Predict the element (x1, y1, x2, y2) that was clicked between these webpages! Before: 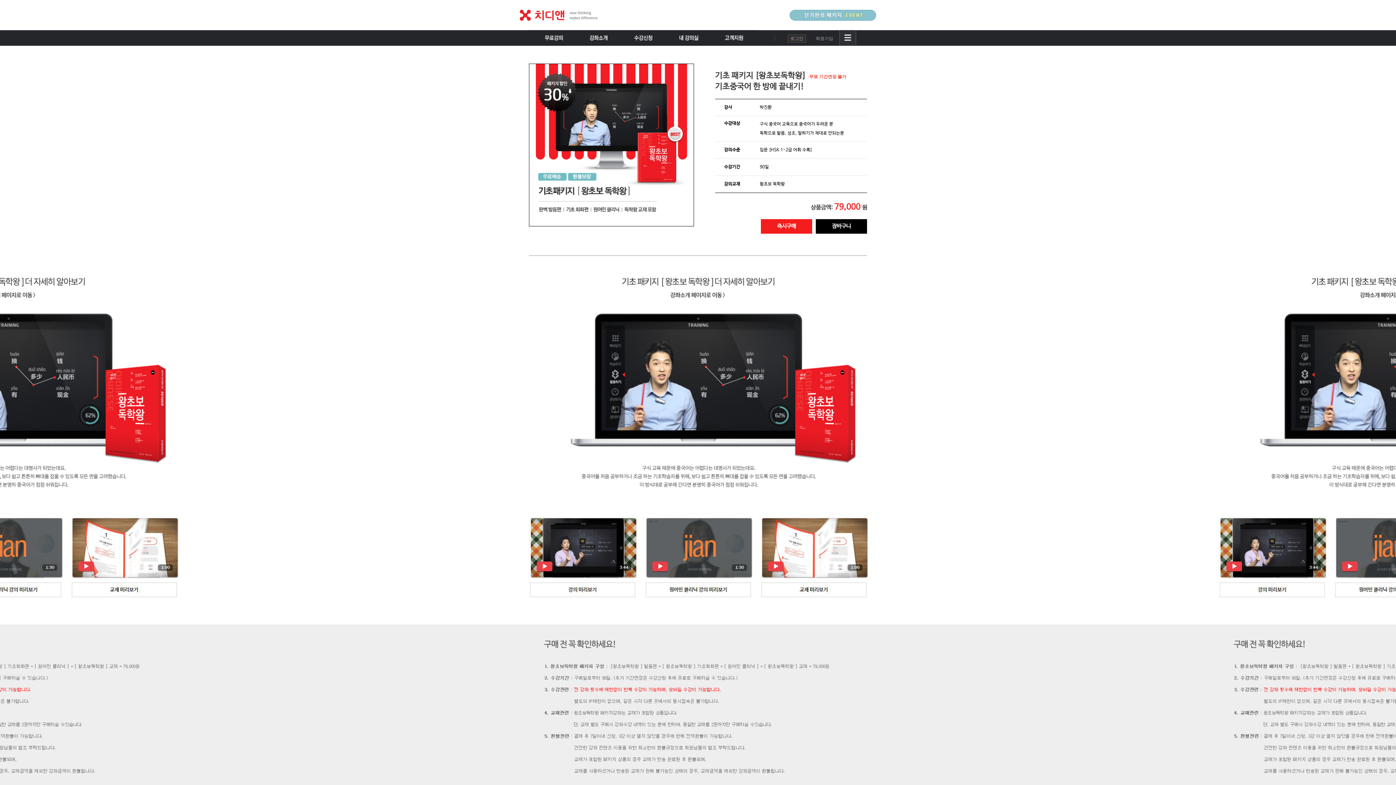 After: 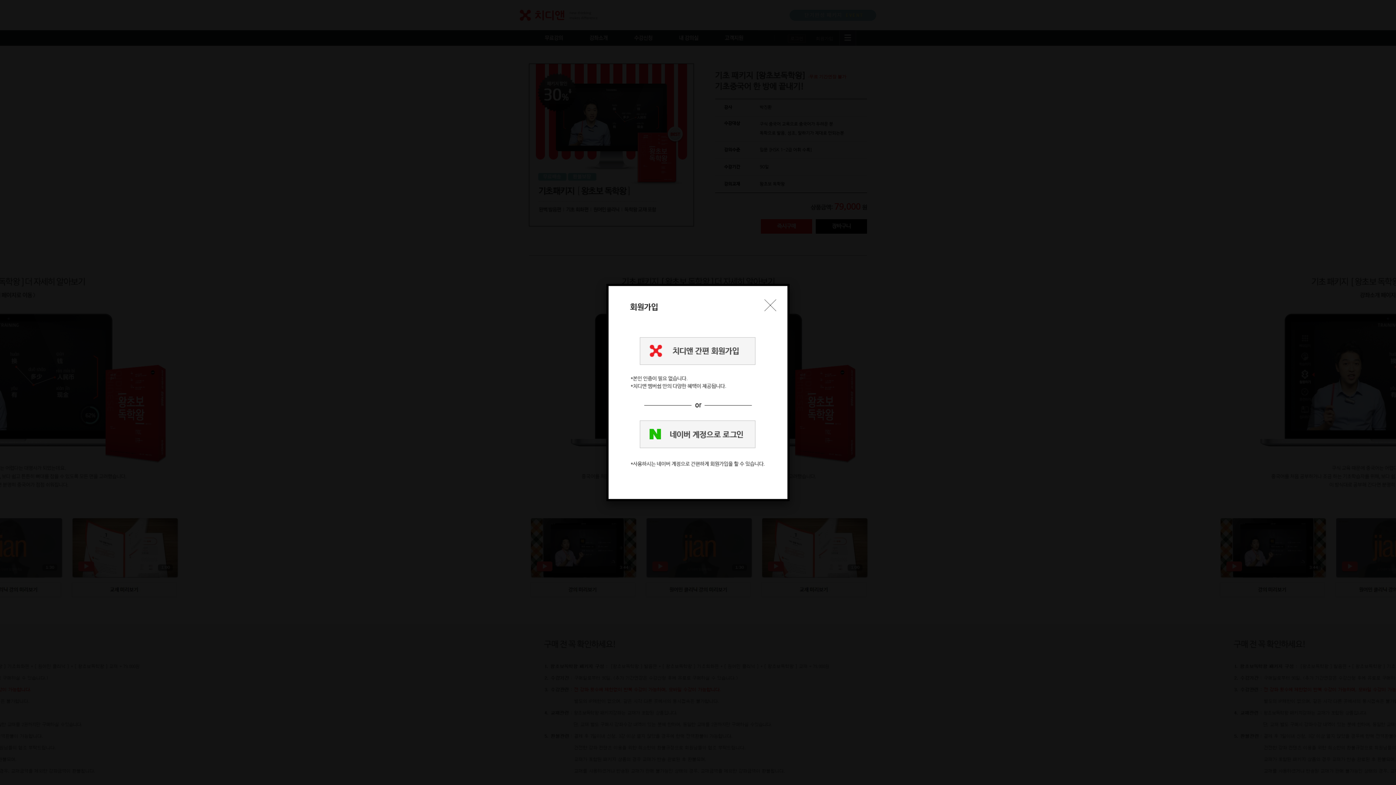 Action: label: 회원가입 bbox: (813, 34, 836, 42)